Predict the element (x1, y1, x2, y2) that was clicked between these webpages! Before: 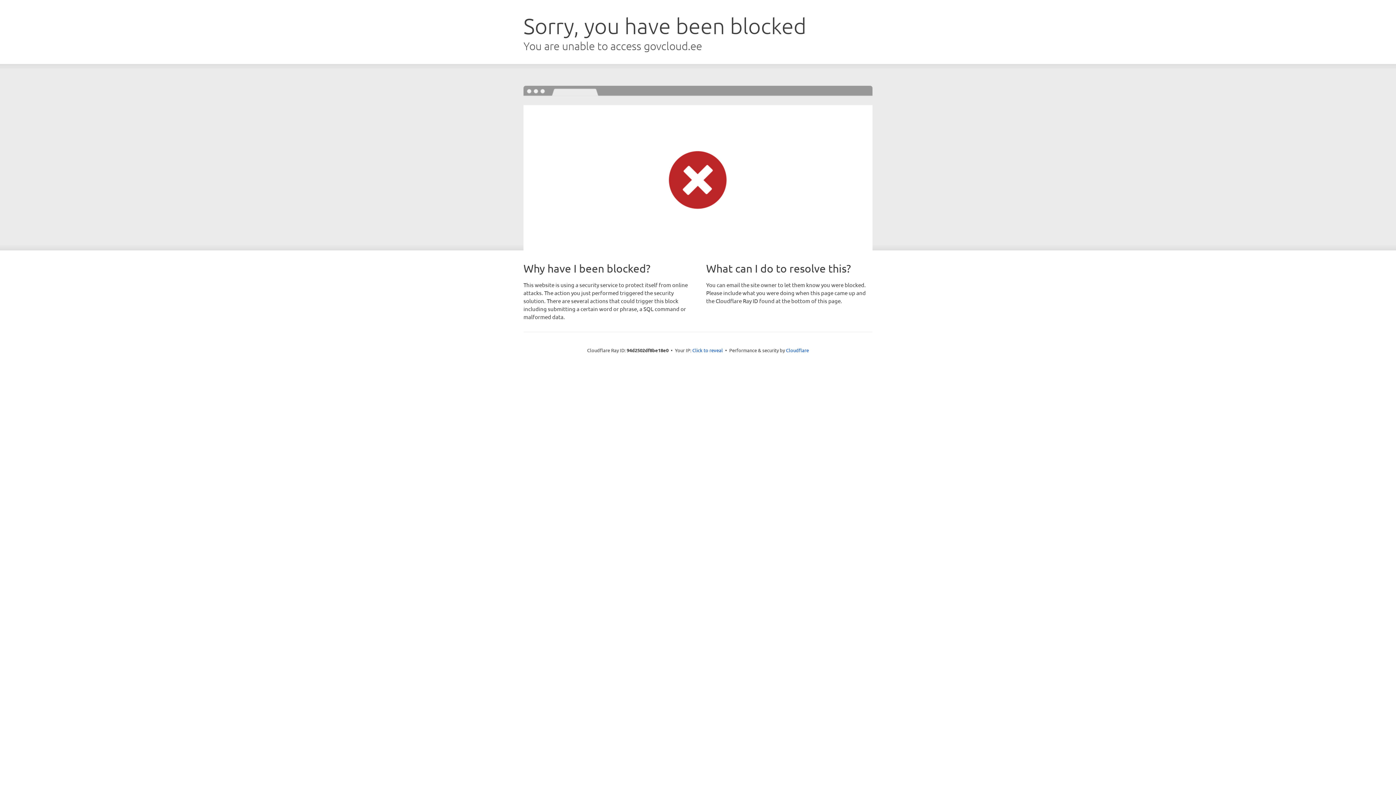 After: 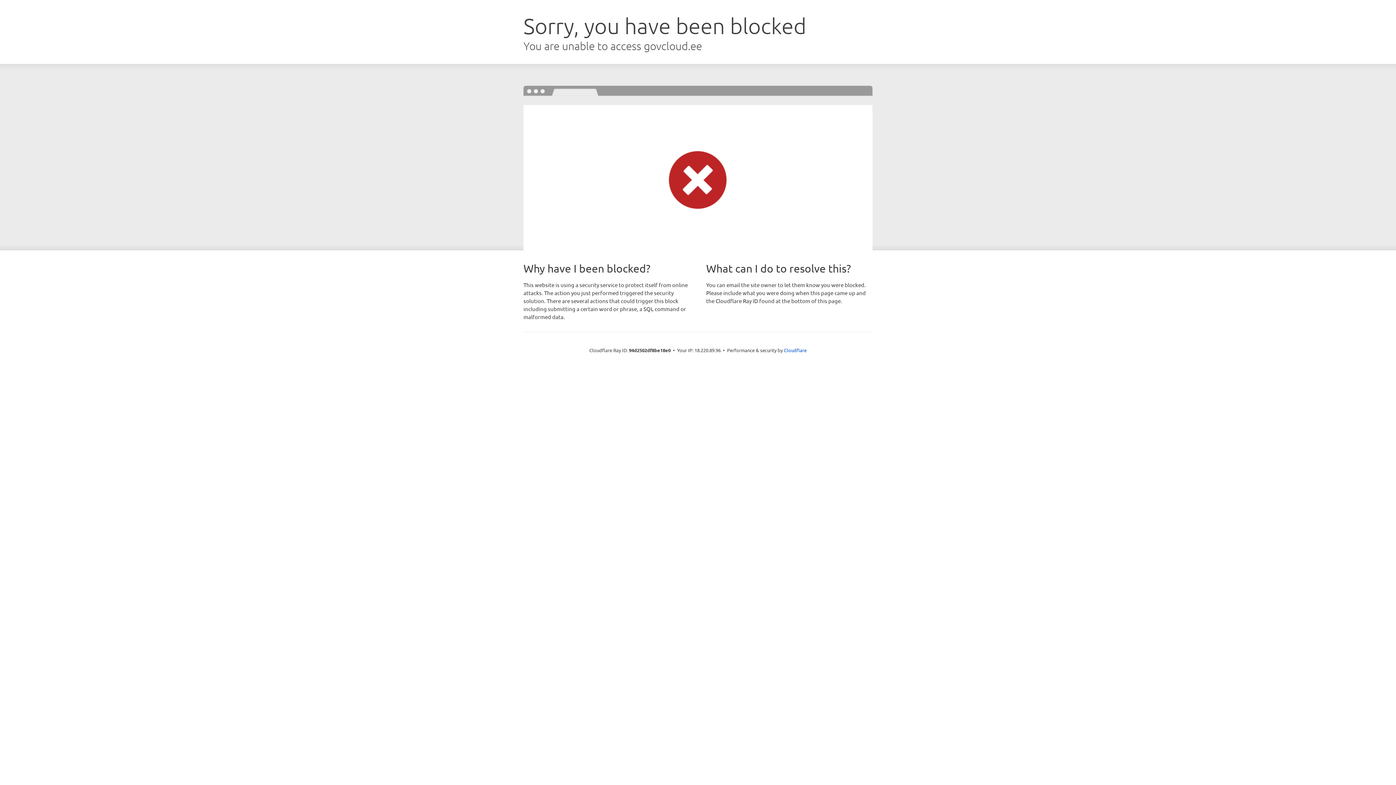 Action: label: Click to reveal bbox: (692, 346, 723, 353)